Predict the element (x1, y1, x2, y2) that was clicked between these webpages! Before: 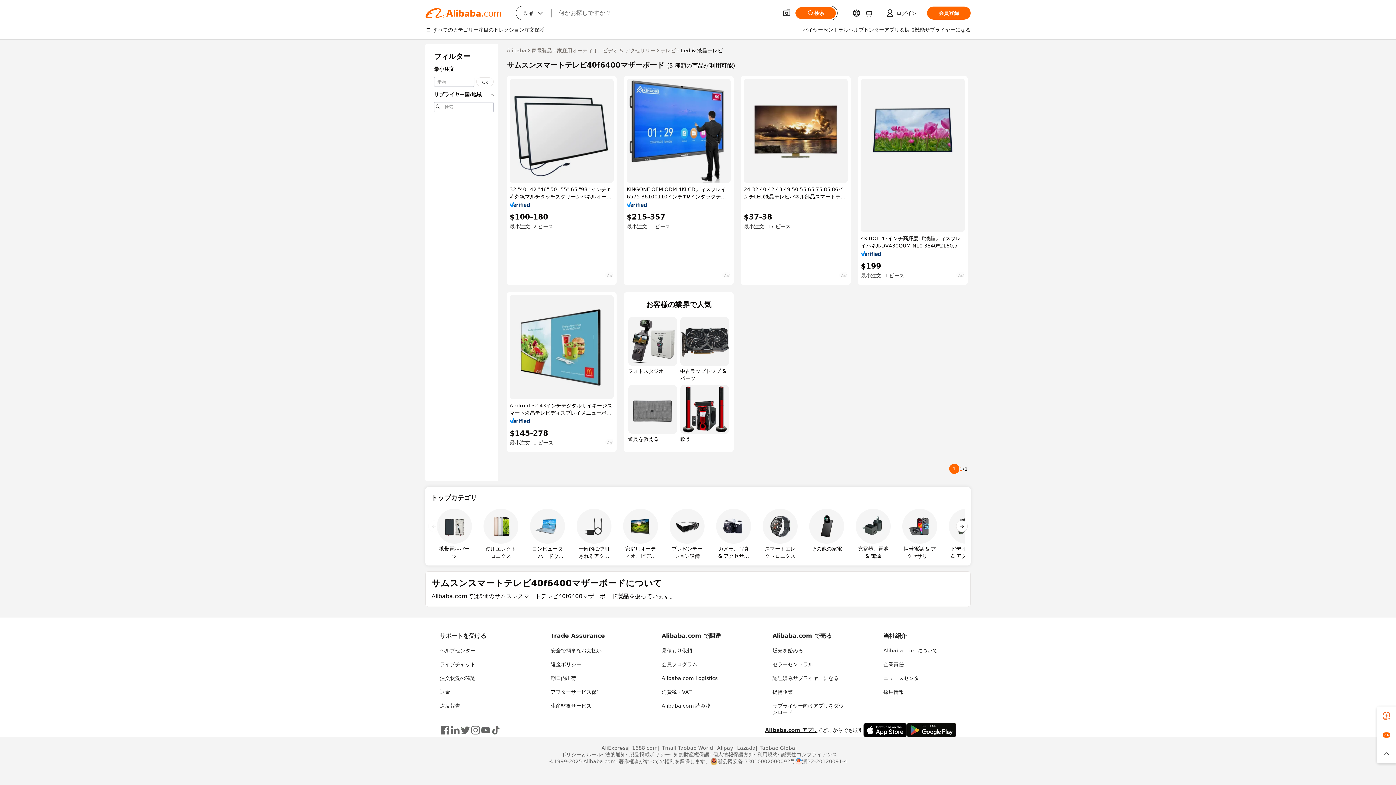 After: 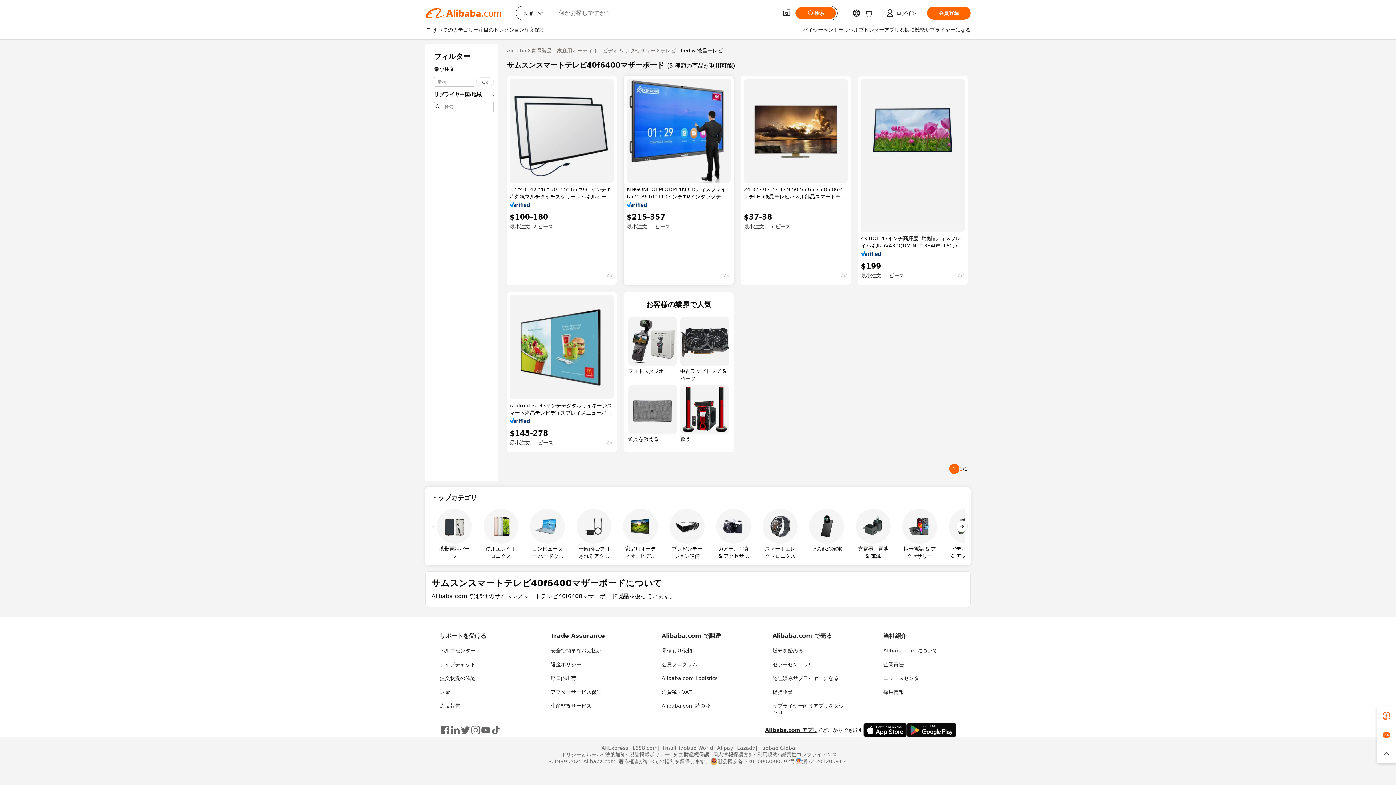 Action: bbox: (626, 202, 647, 207)